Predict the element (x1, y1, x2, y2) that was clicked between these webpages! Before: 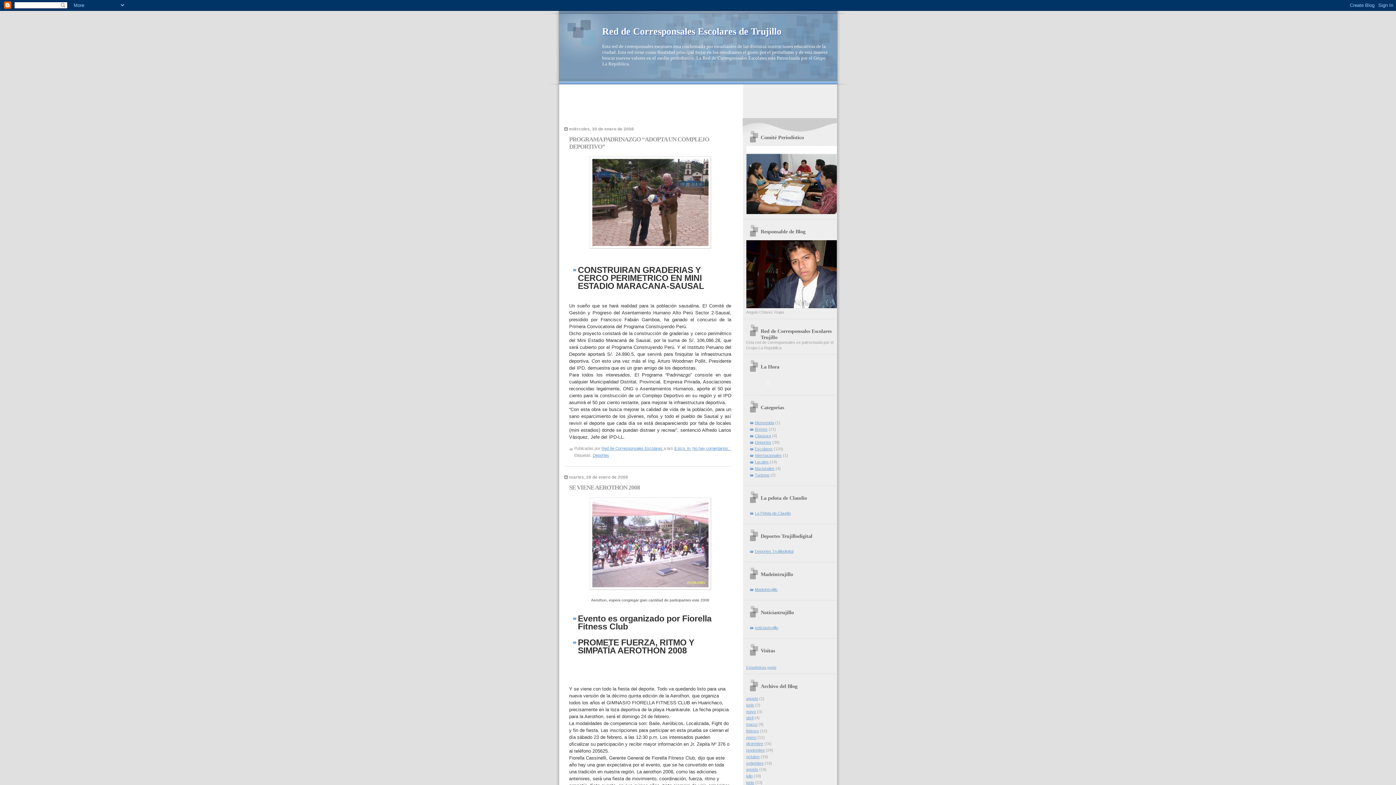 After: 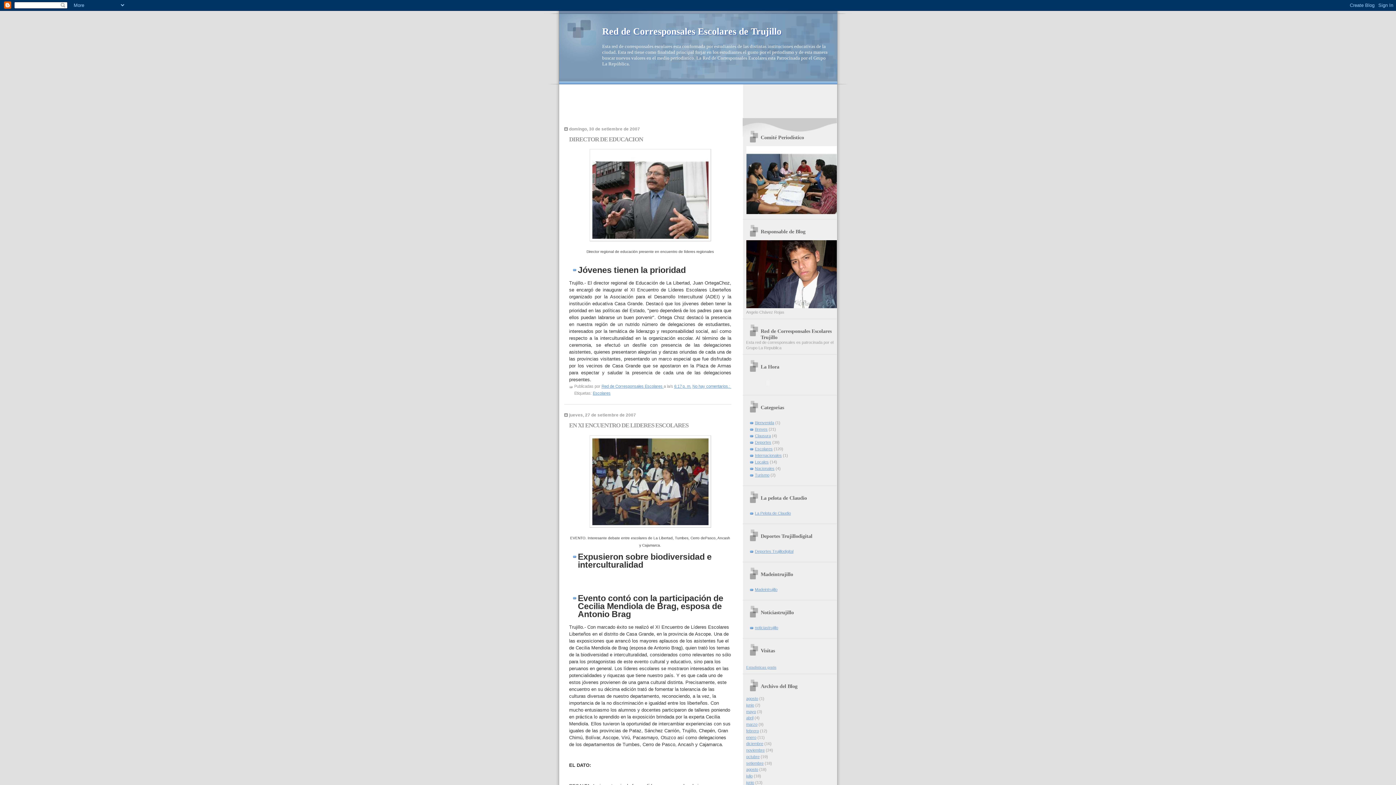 Action: bbox: (746, 761, 763, 765) label: setiembre